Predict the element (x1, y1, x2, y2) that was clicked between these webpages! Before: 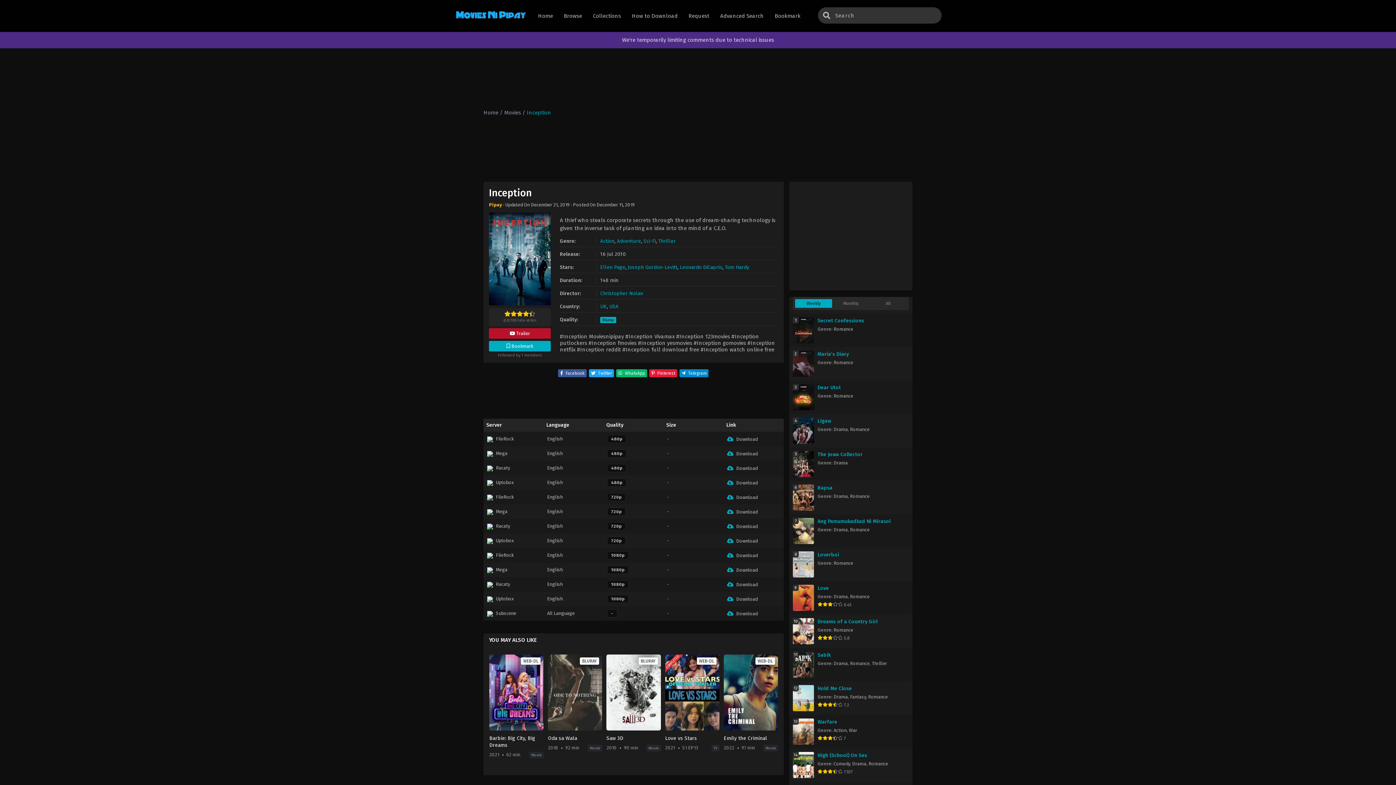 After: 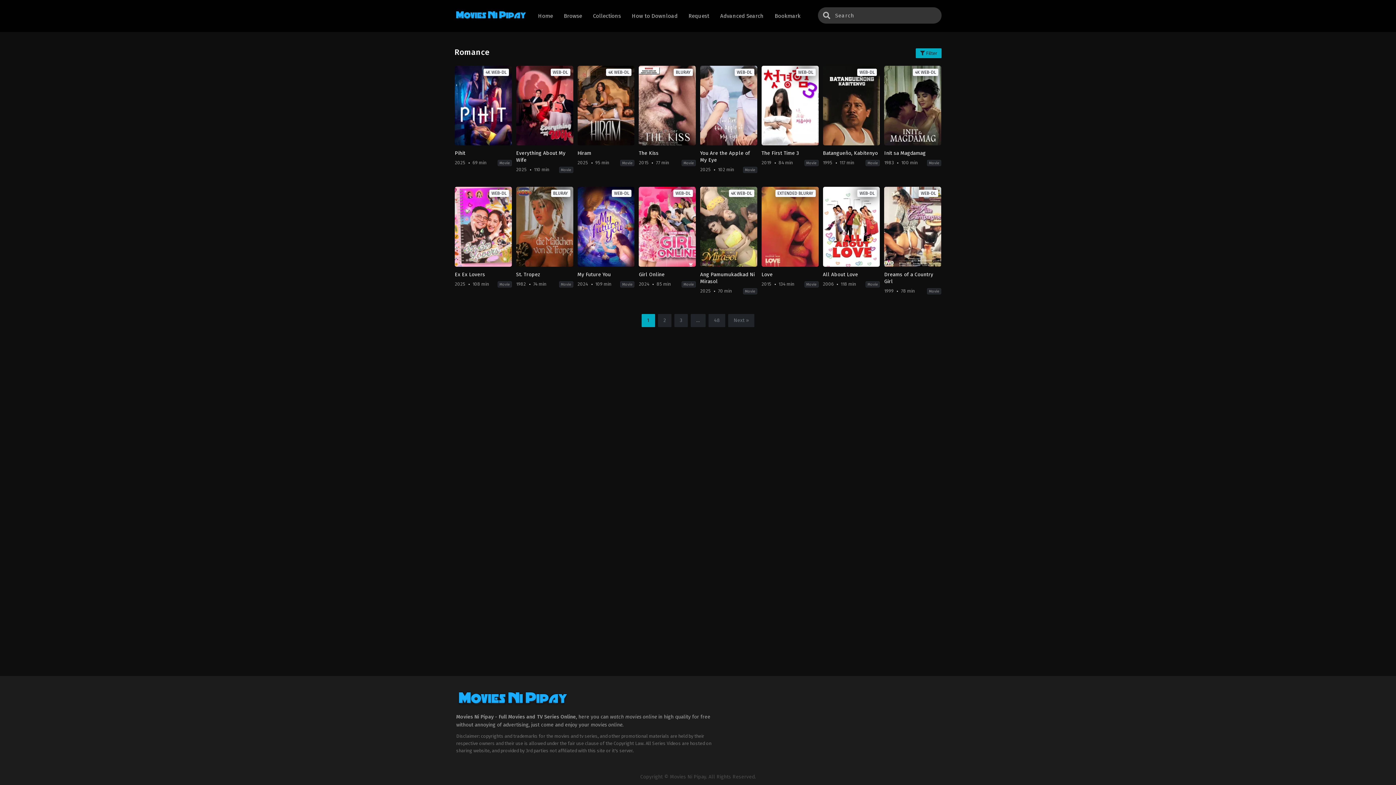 Action: label: Romance bbox: (868, 694, 888, 700)